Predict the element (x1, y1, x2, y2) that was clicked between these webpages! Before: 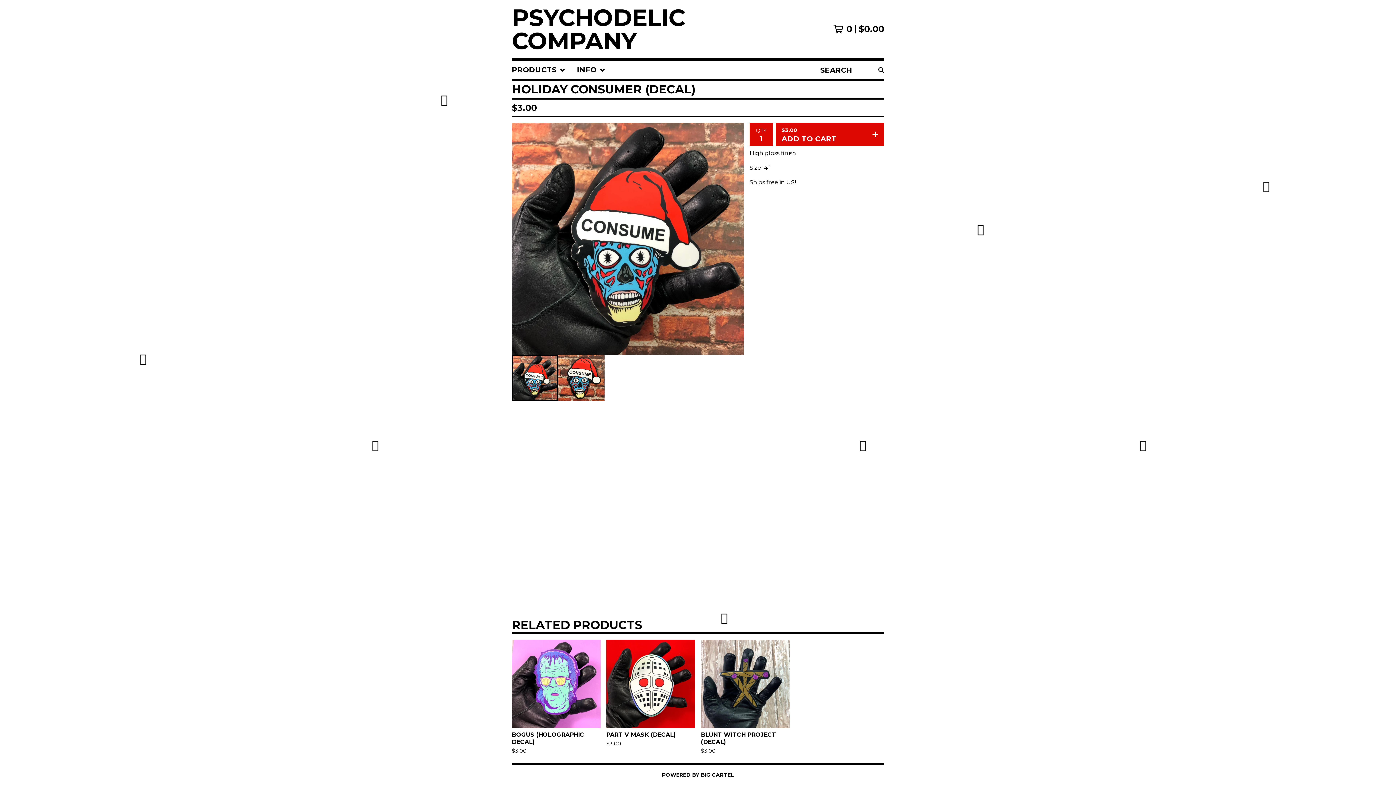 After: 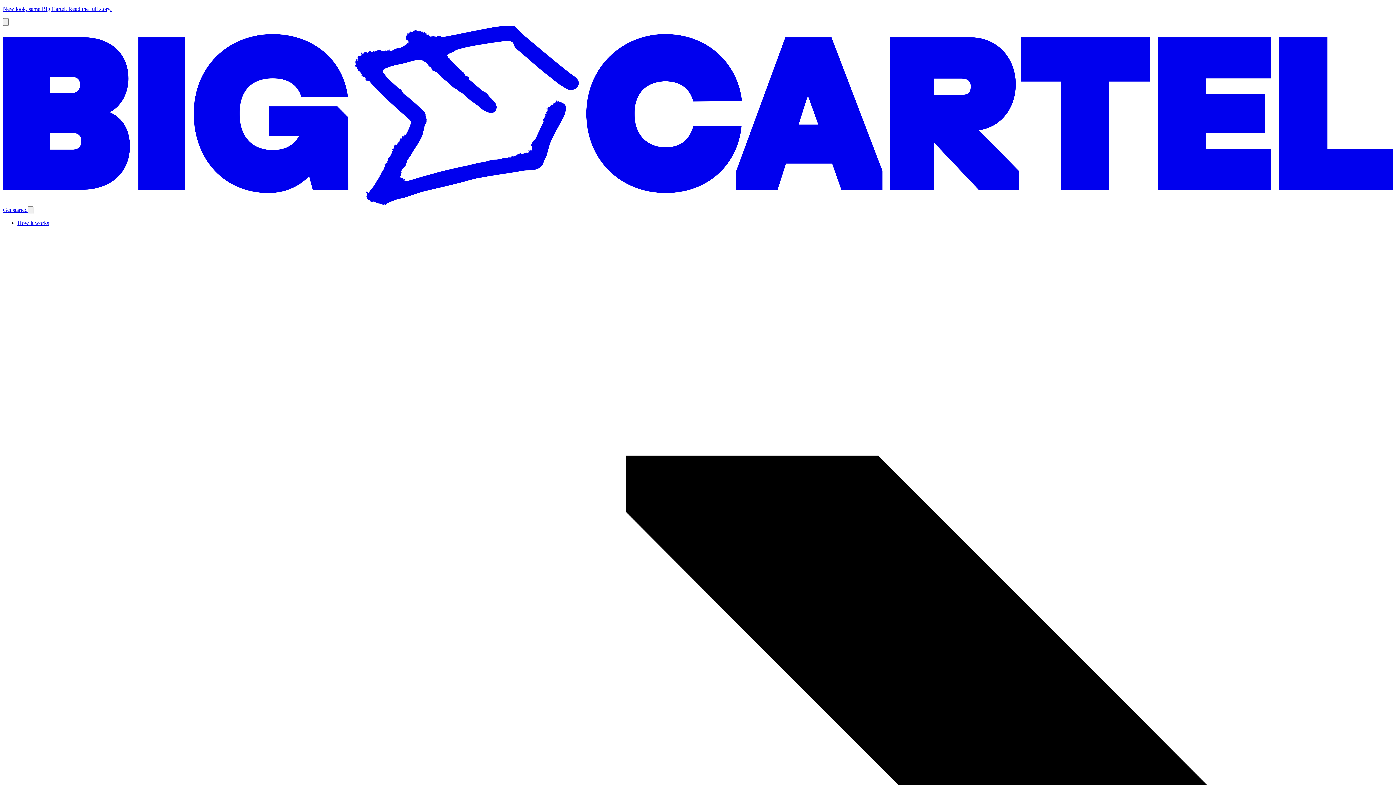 Action: label: POWERED BY BIG CARTEL bbox: (662, 770, 734, 779)